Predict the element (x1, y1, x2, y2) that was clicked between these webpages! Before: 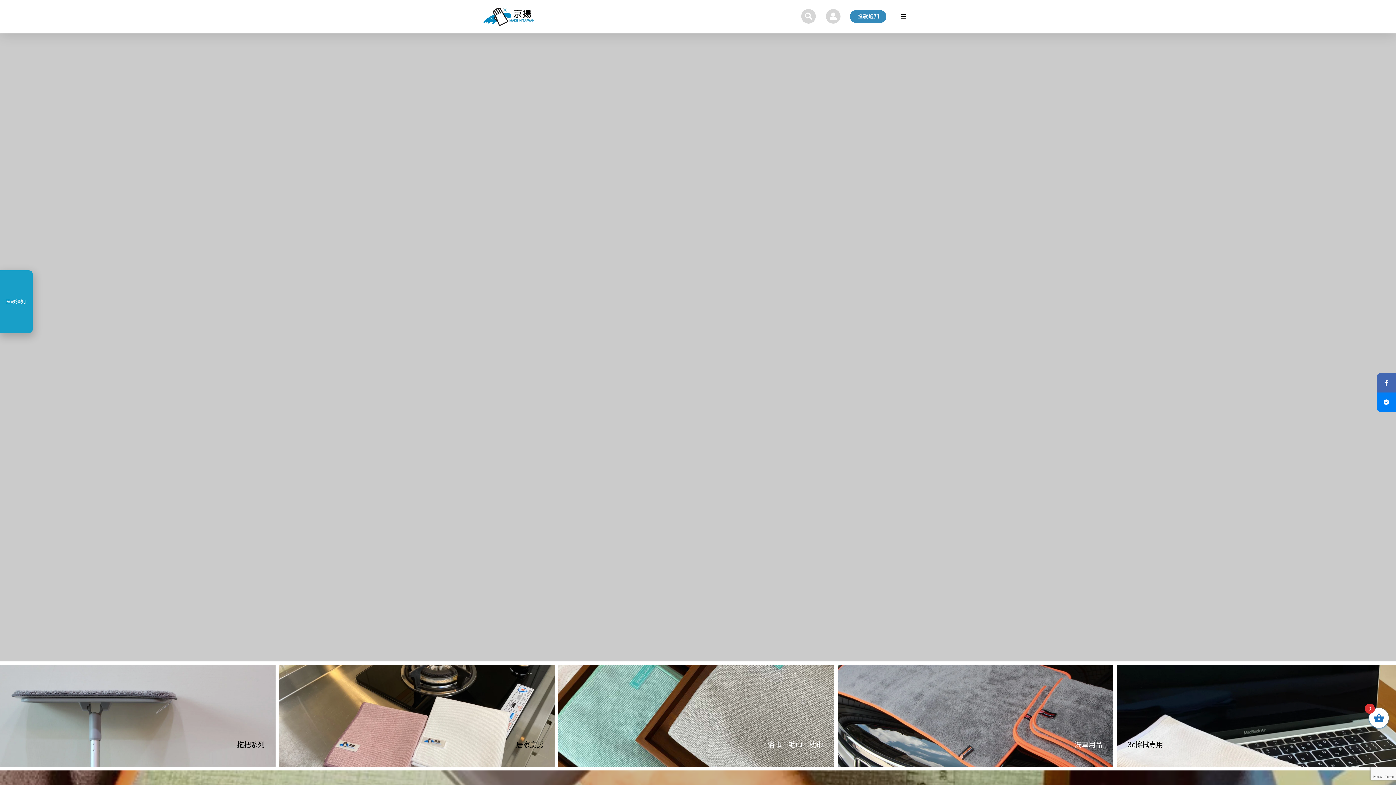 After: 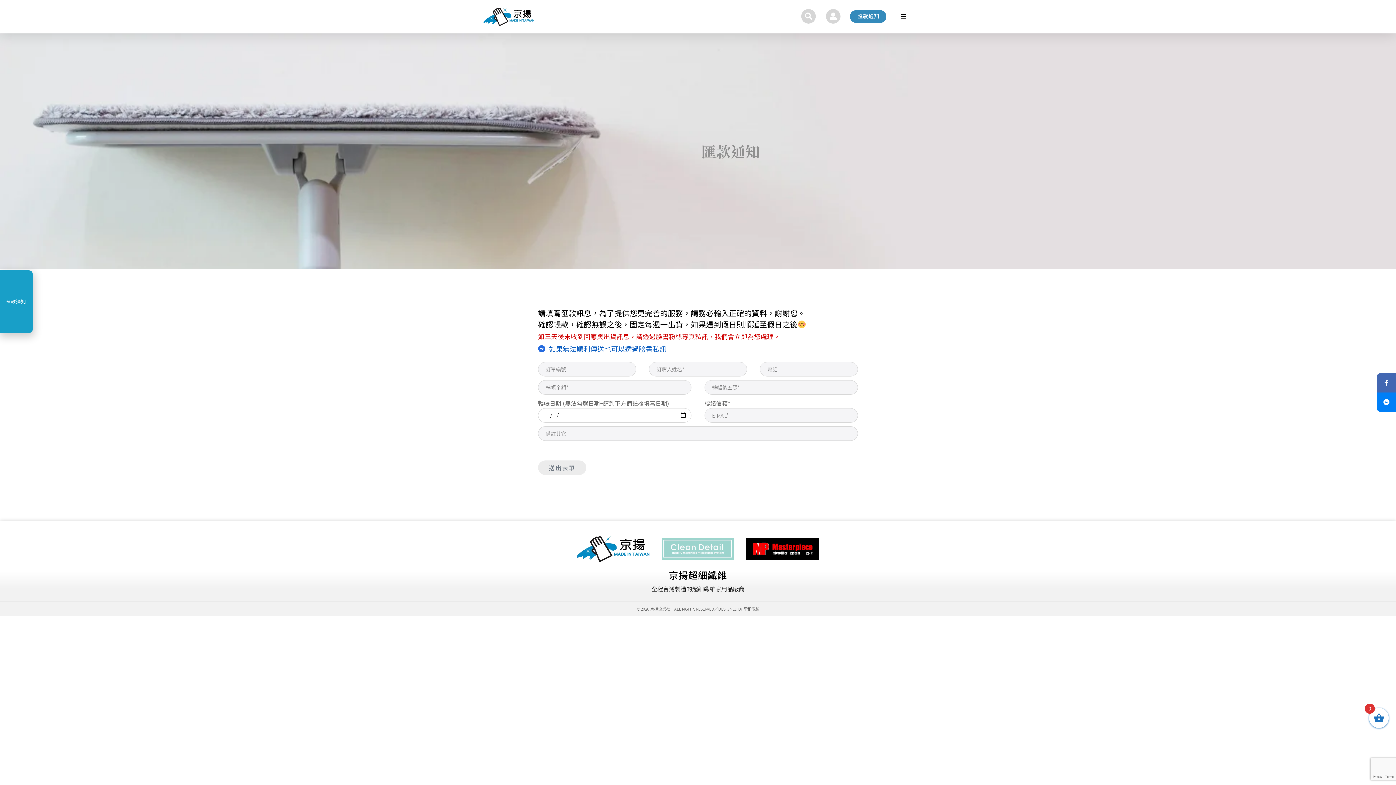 Action: bbox: (5, 297, 25, 305) label: 匯款通知